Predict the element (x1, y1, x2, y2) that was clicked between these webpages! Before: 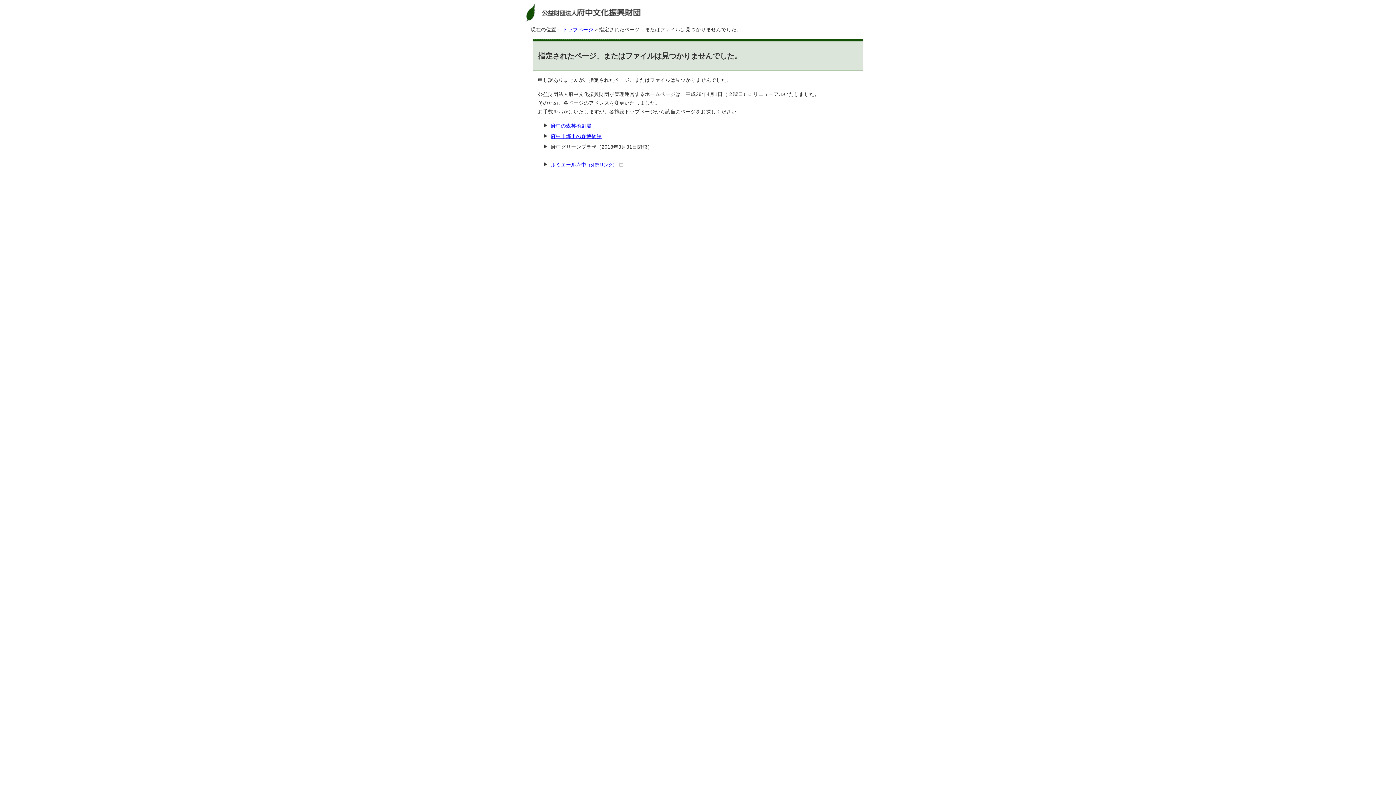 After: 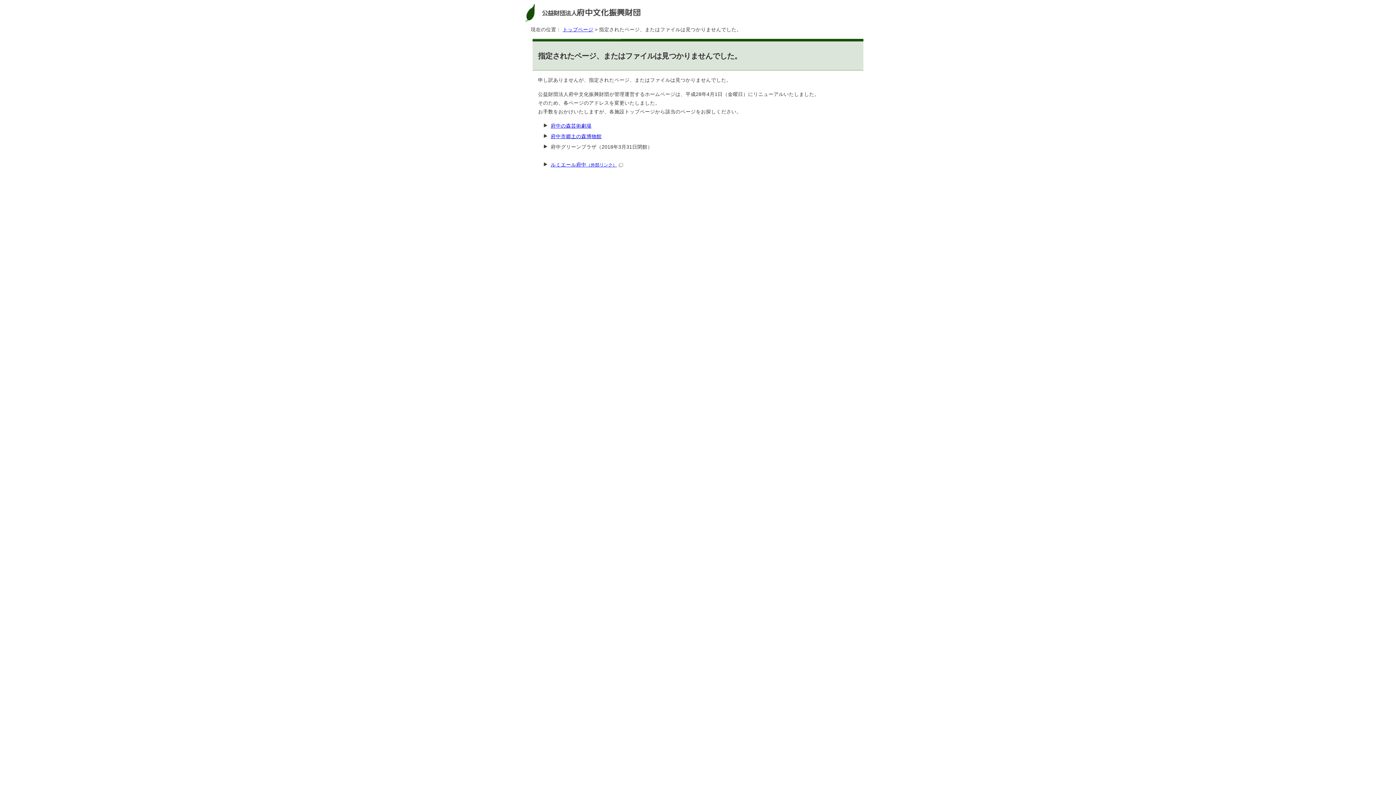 Action: bbox: (550, 162, 623, 167) label: ルミエール府中（外部リンク）